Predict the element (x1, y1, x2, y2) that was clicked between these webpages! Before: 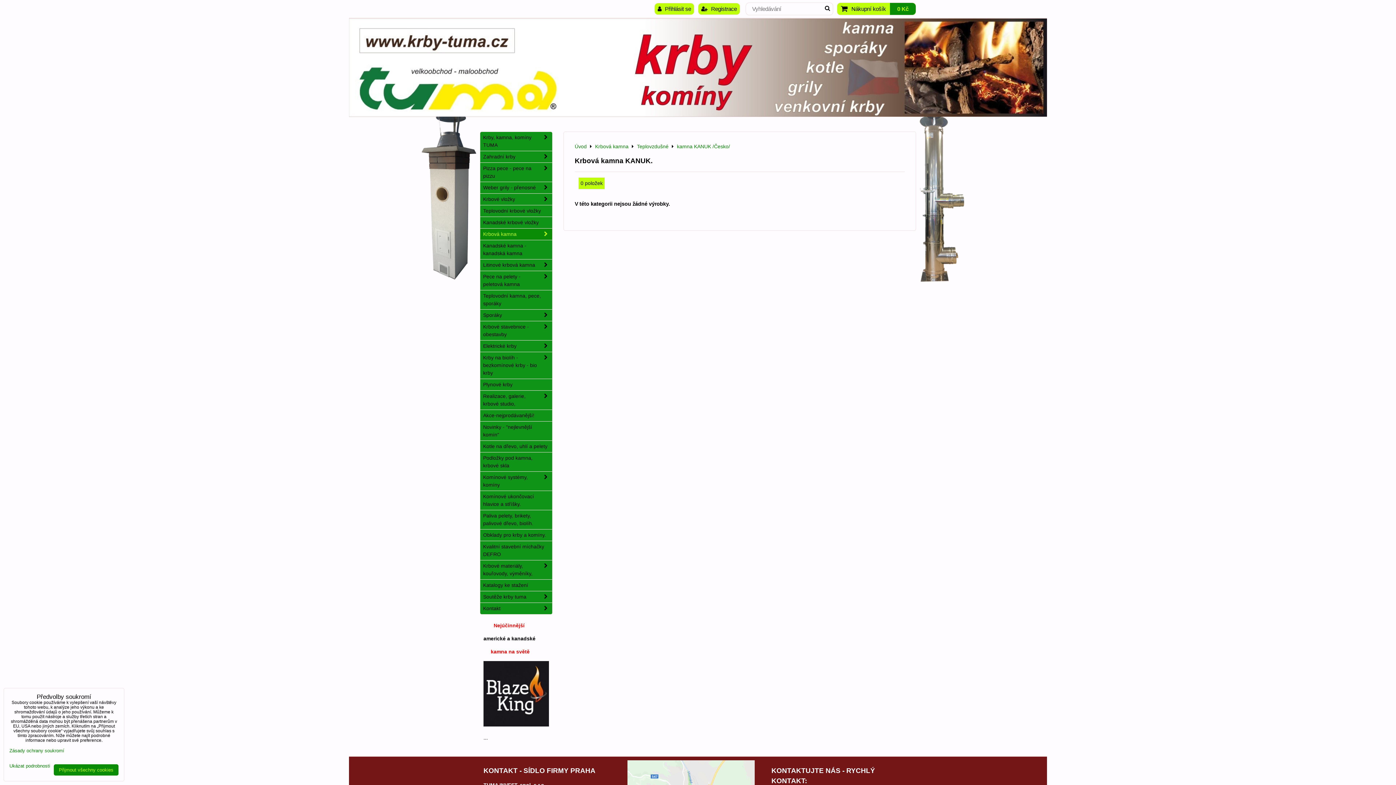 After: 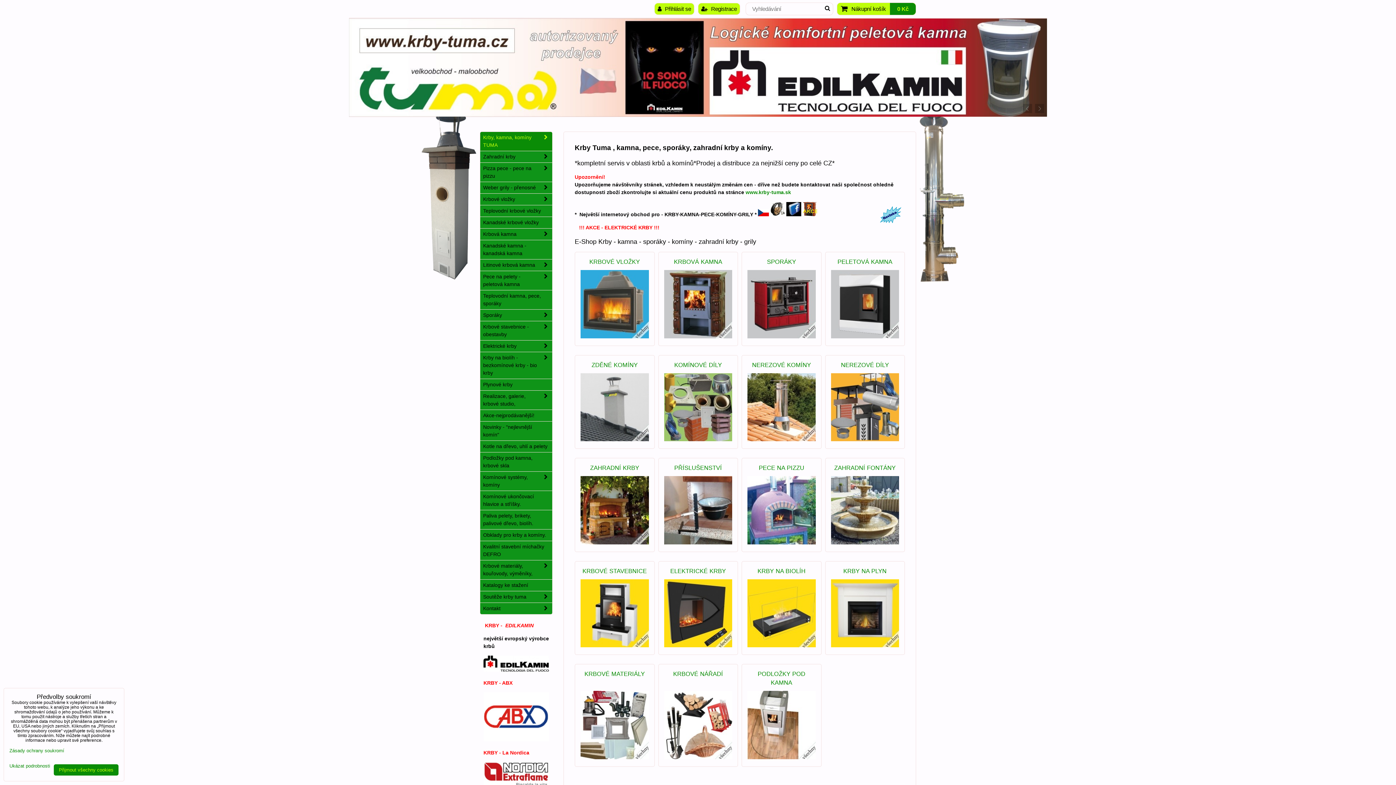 Action: label: Úvod bbox: (574, 143, 586, 149)